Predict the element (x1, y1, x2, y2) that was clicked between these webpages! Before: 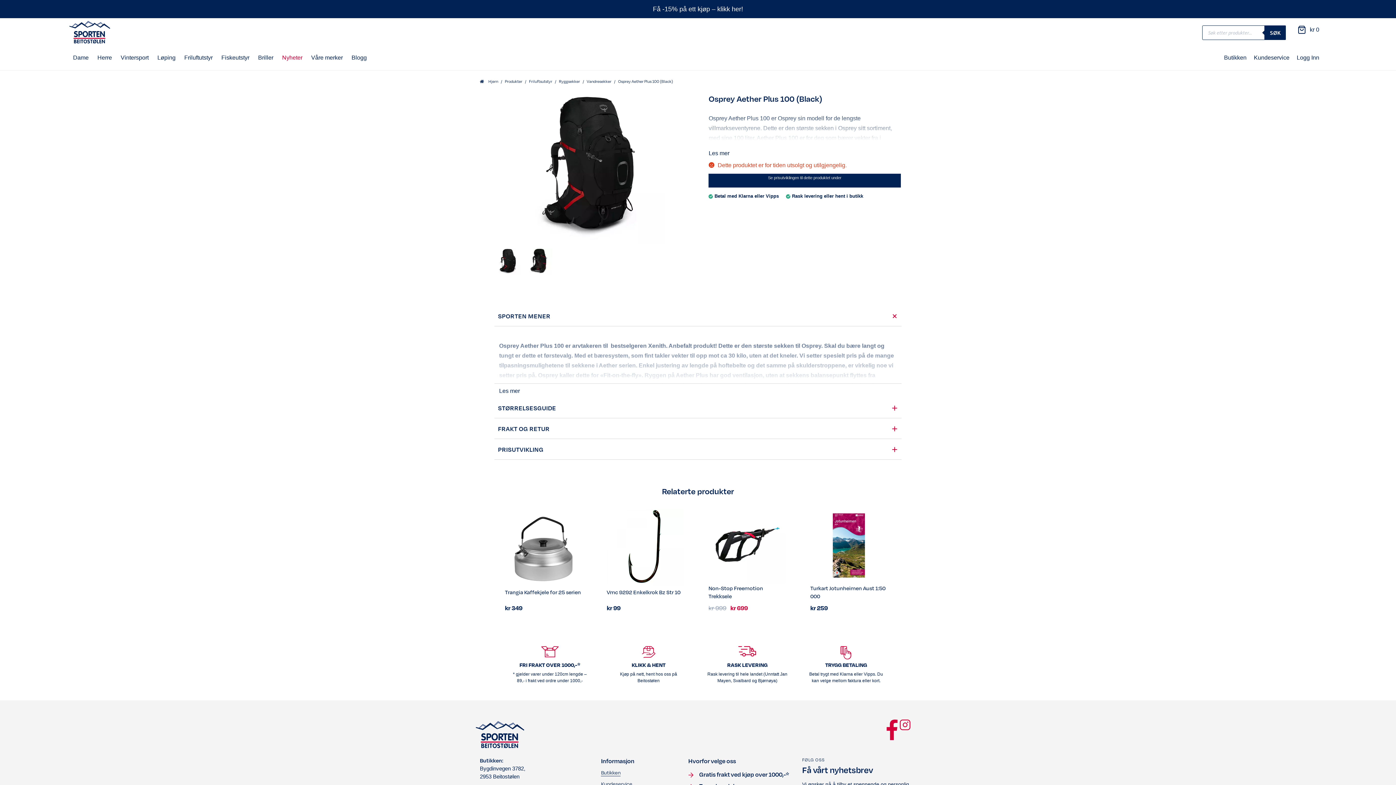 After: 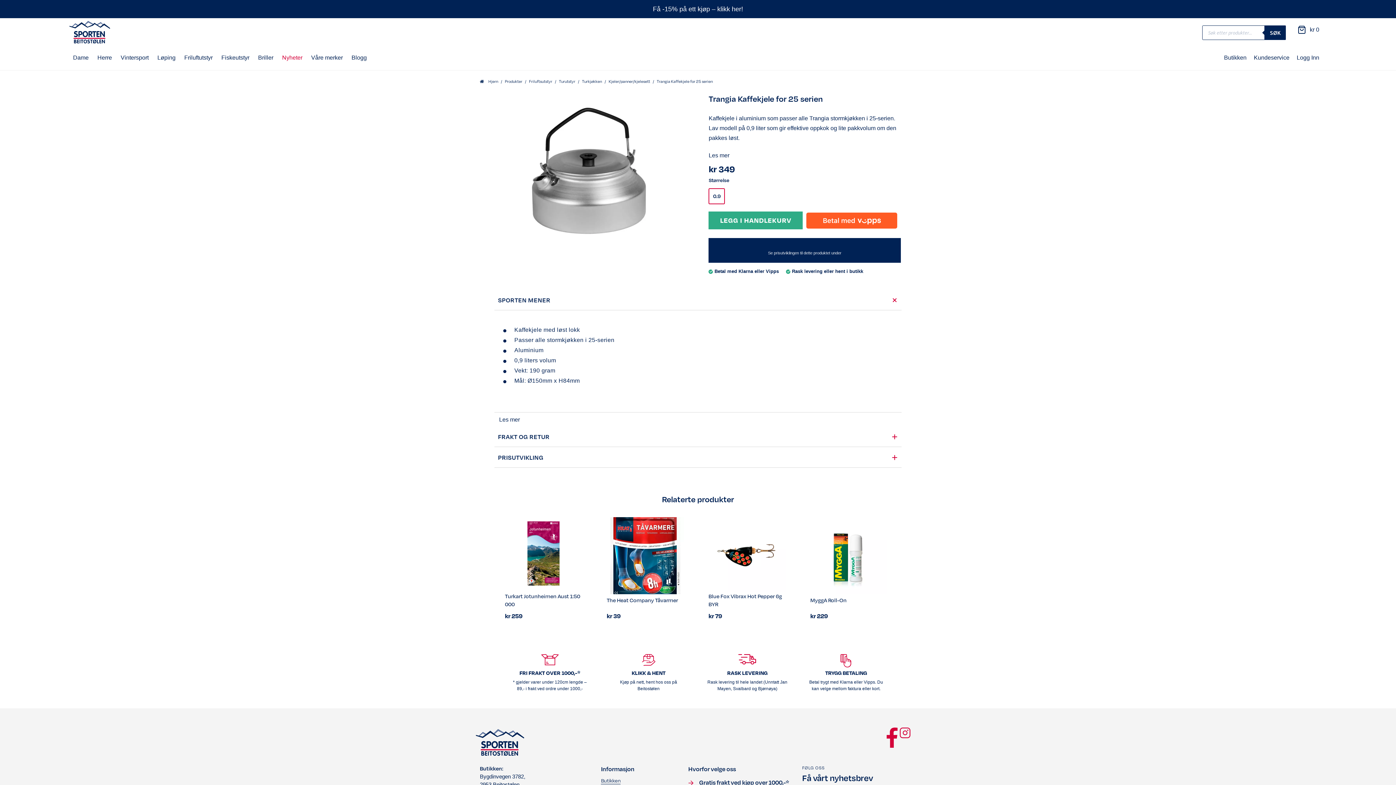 Action: label: Trangia Kaffekjele for 25 serien
kr 349 bbox: (500, 502, 587, 617)